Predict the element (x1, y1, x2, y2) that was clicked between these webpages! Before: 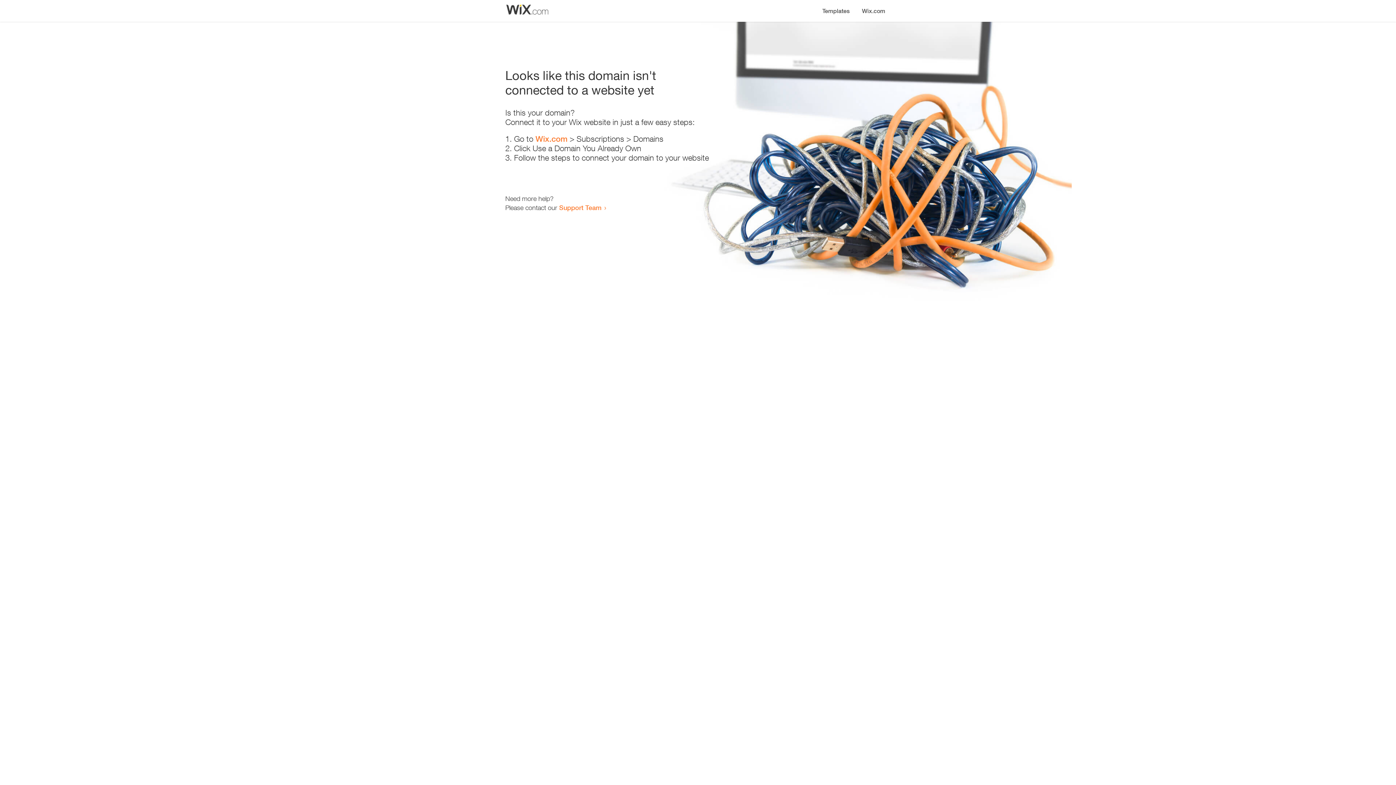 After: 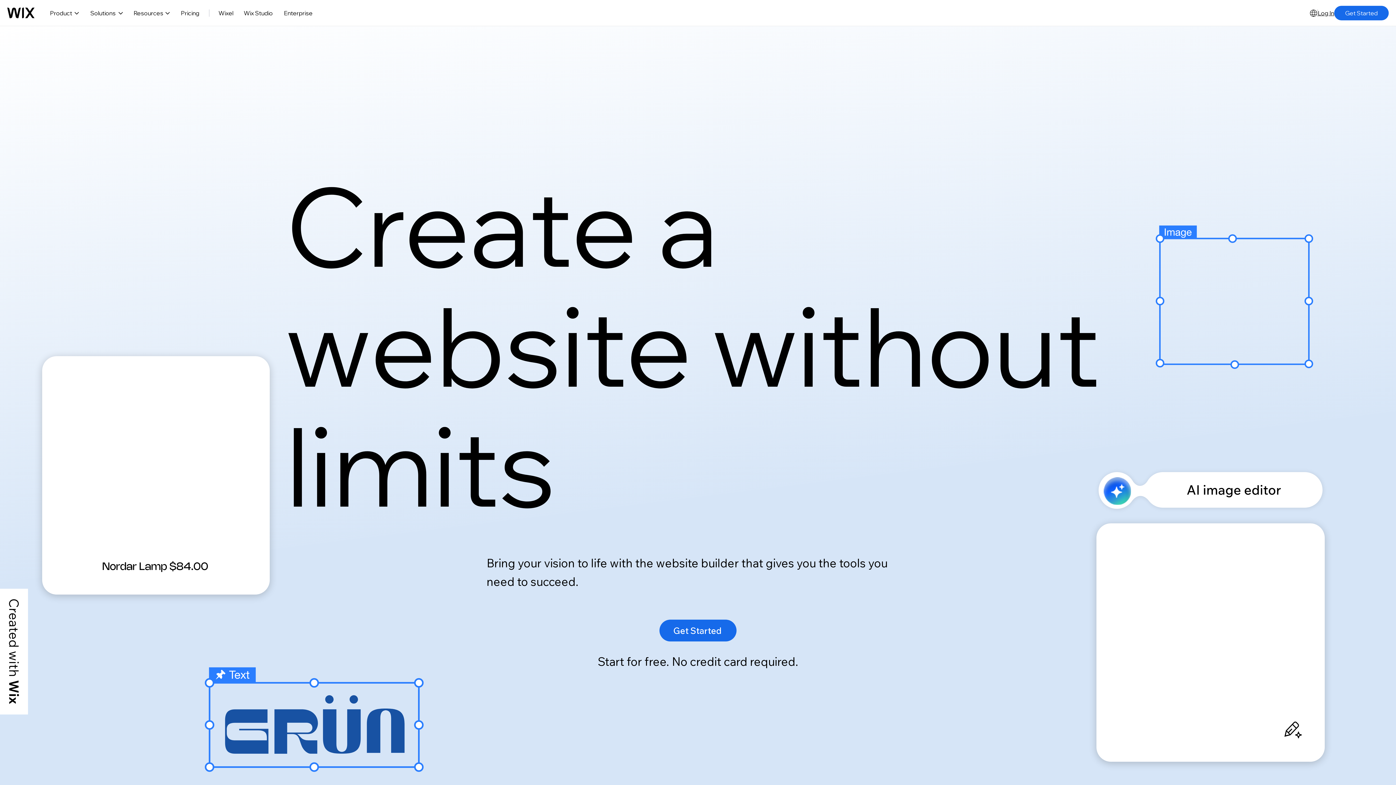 Action: label: Wix.com bbox: (535, 134, 567, 143)